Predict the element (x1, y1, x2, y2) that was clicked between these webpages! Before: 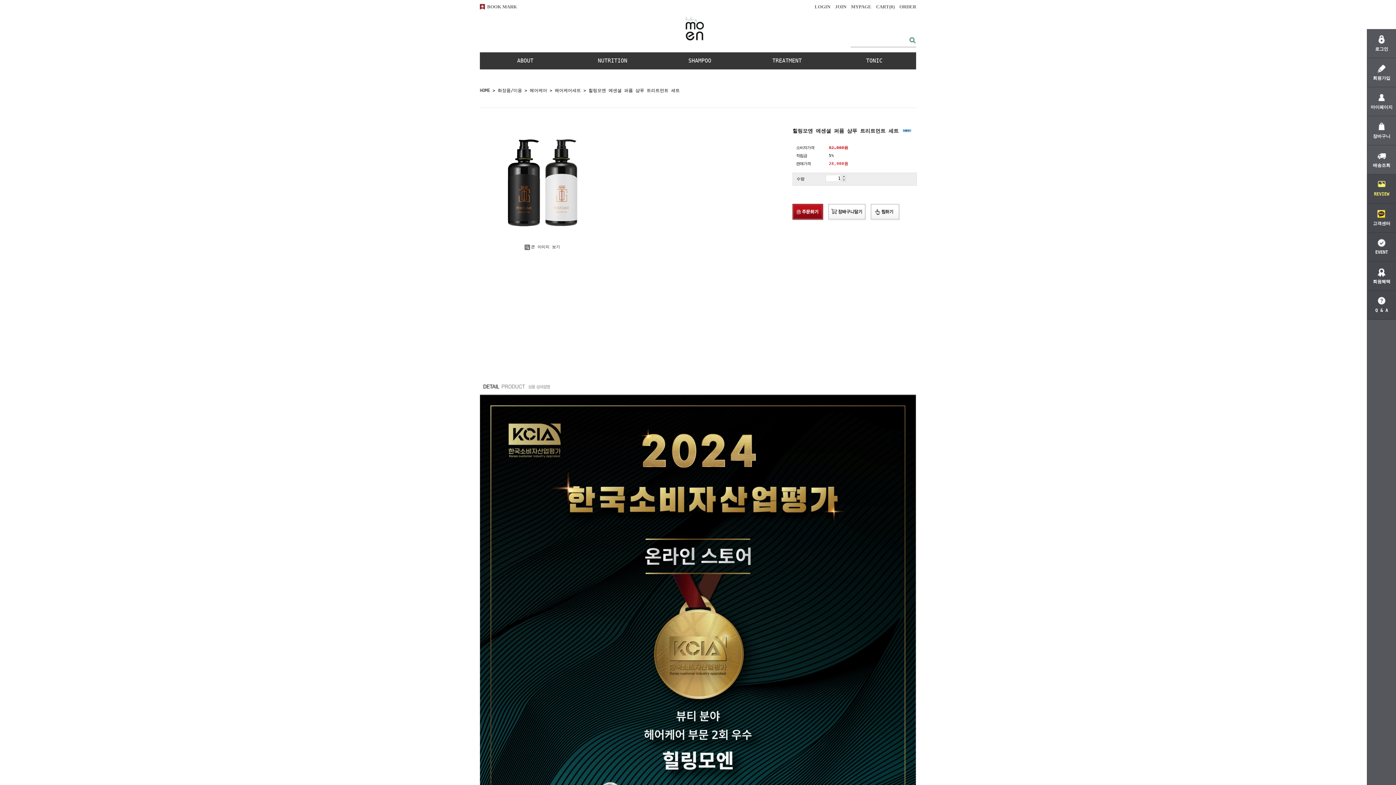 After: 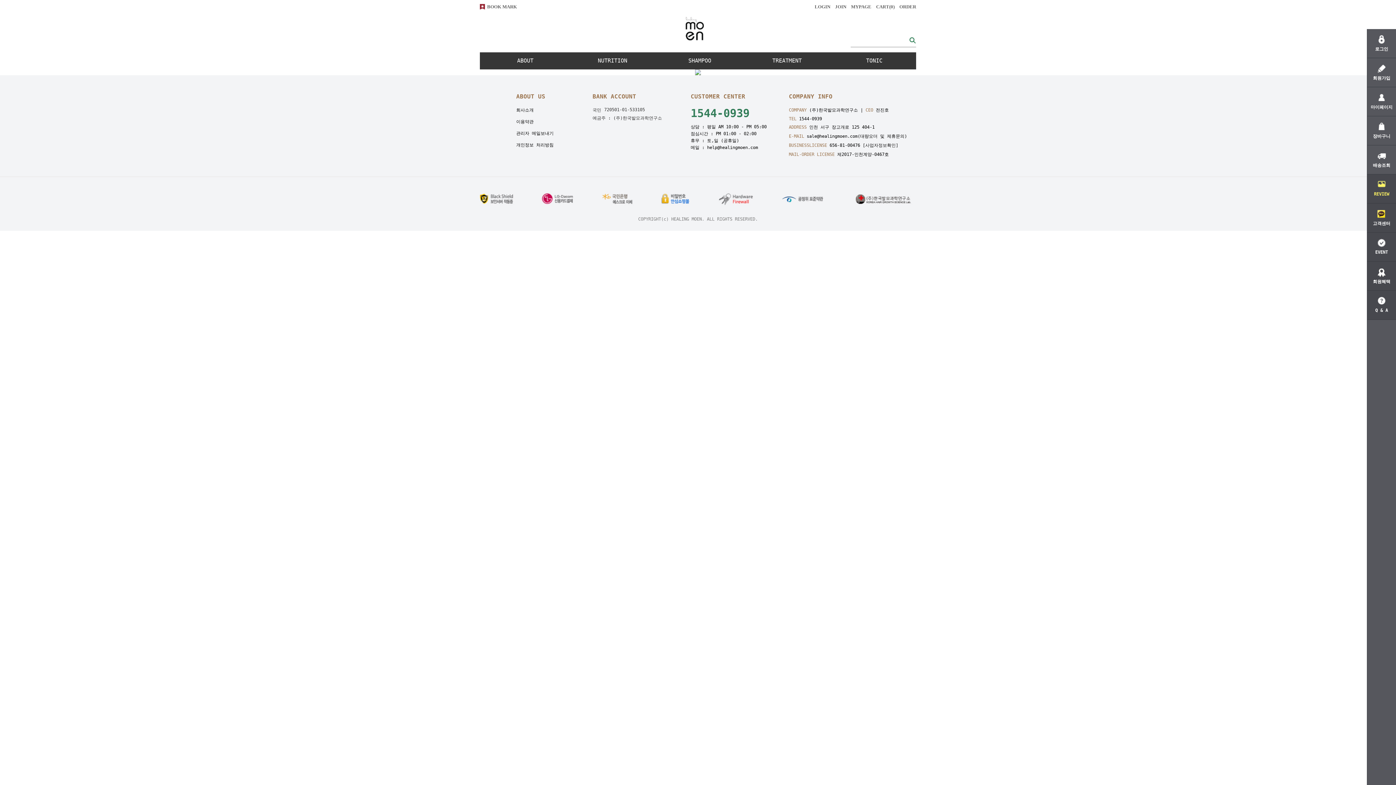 Action: label: EVENT bbox: (1367, 232, 1396, 261)